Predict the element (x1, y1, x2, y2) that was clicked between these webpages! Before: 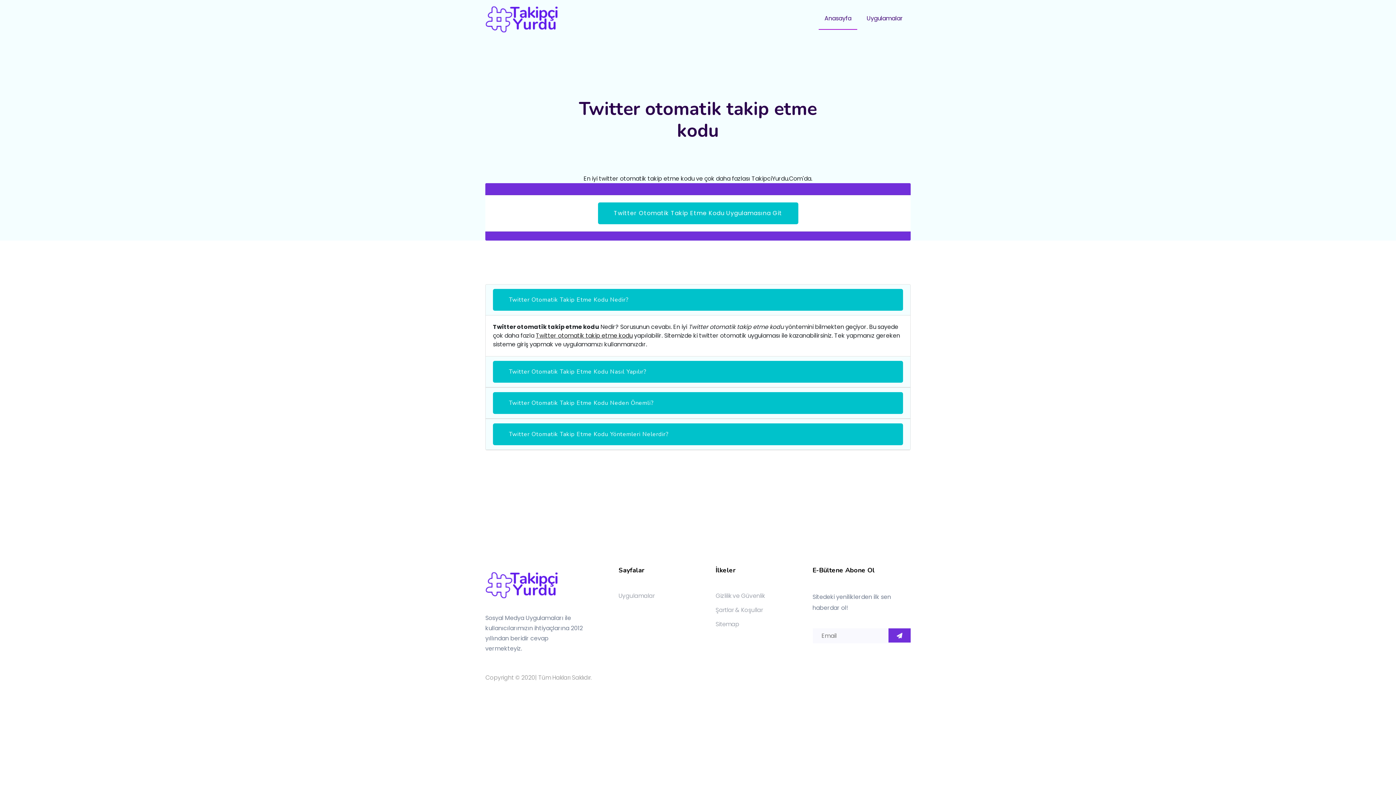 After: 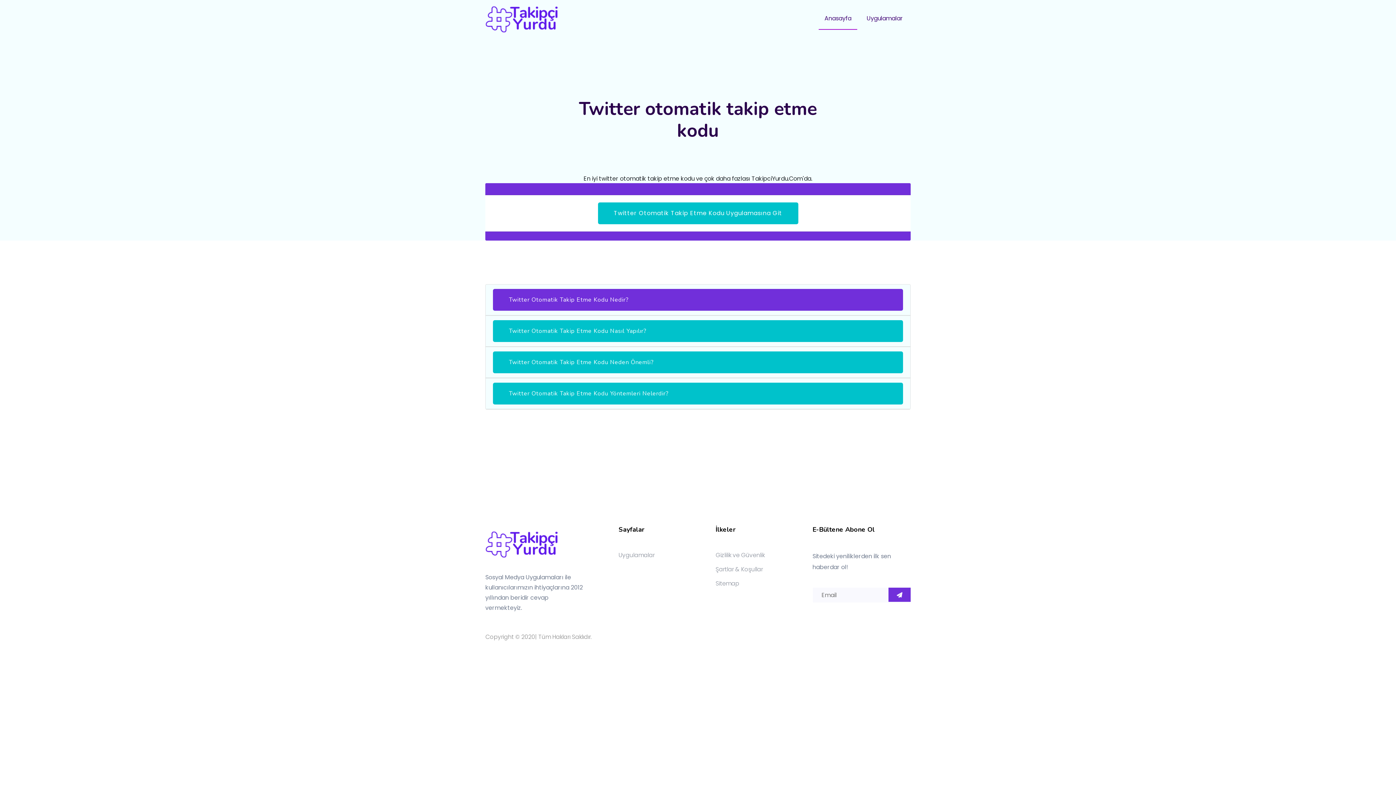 Action: bbox: (493, 289, 903, 310) label: Twitter Otomatik Takip Etme Kodu Nedir?